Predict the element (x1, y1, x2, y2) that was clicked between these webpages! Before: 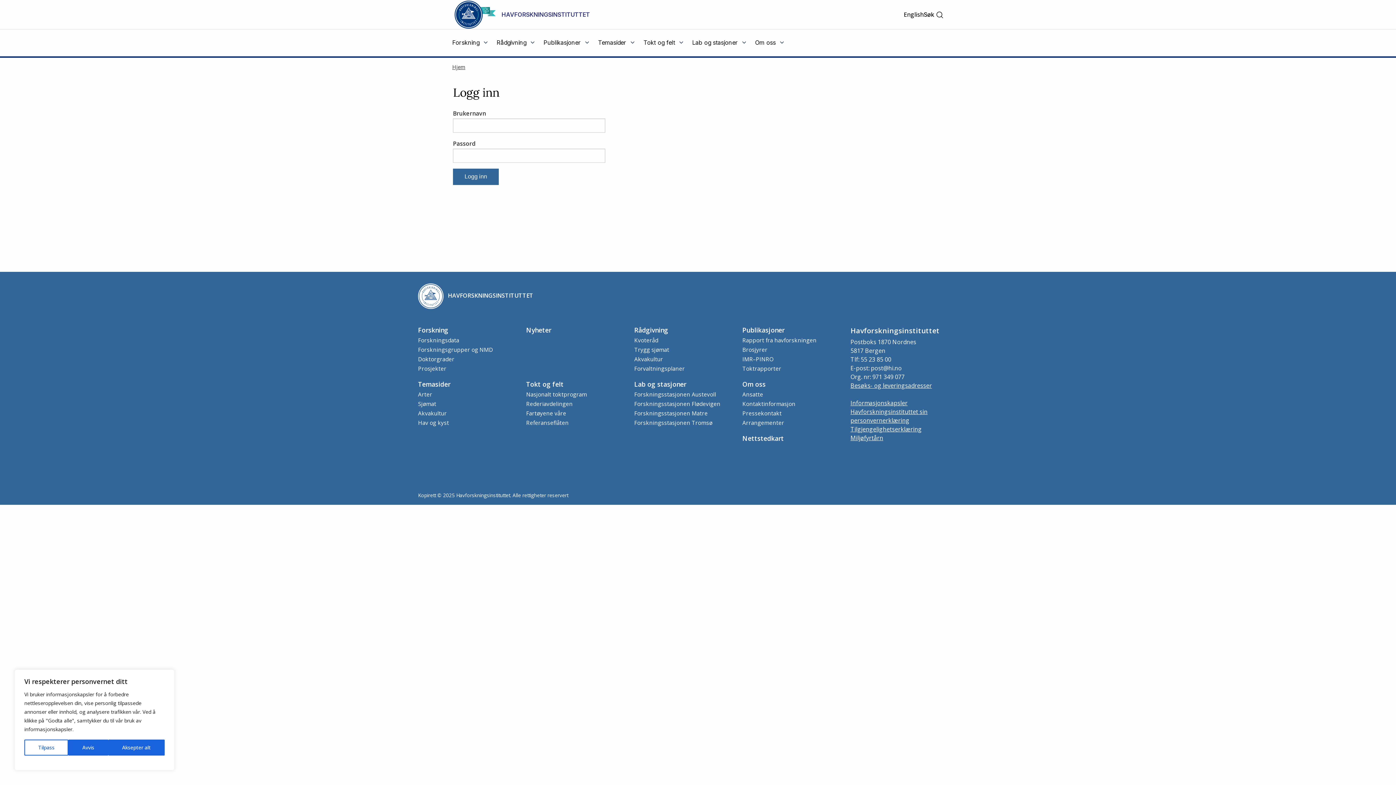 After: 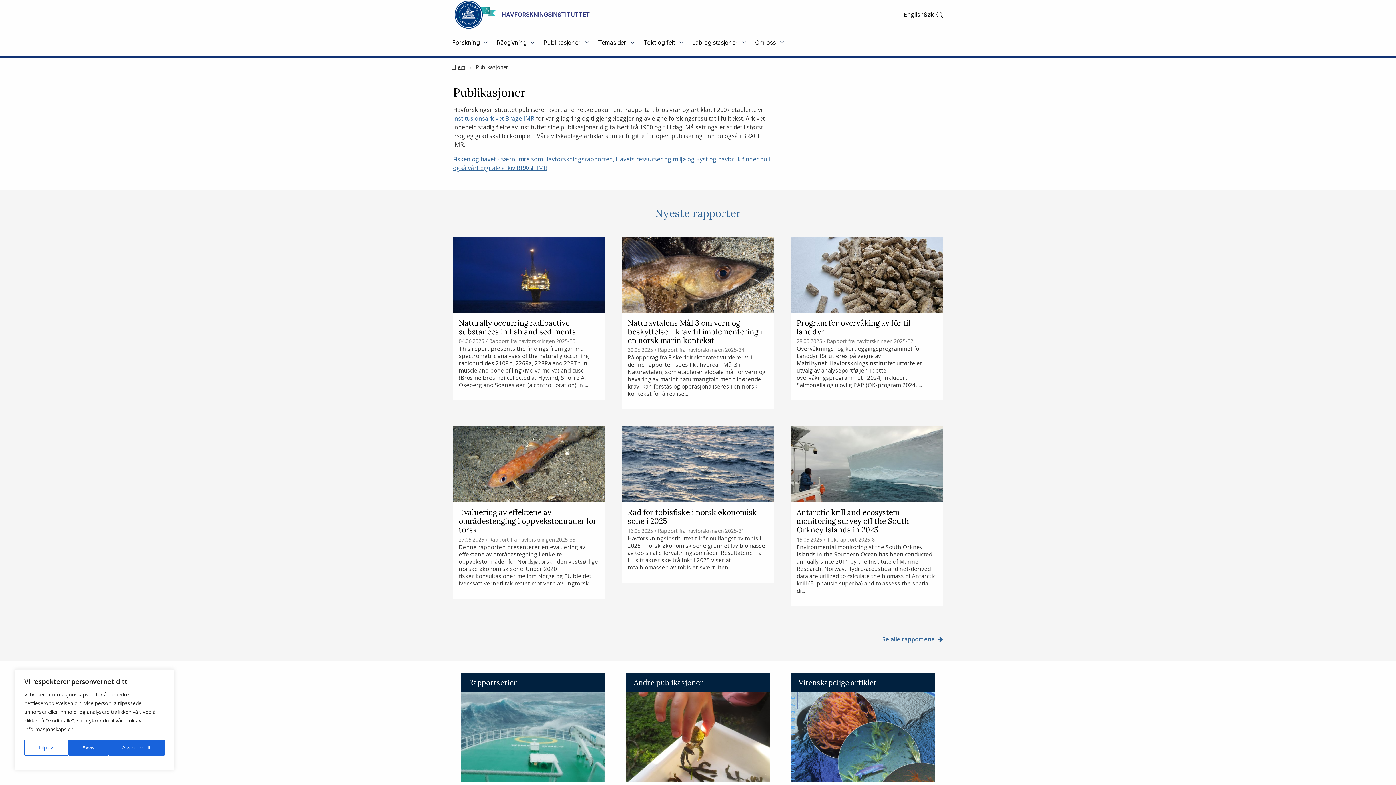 Action: bbox: (742, 325, 784, 334) label: Publikasjoner